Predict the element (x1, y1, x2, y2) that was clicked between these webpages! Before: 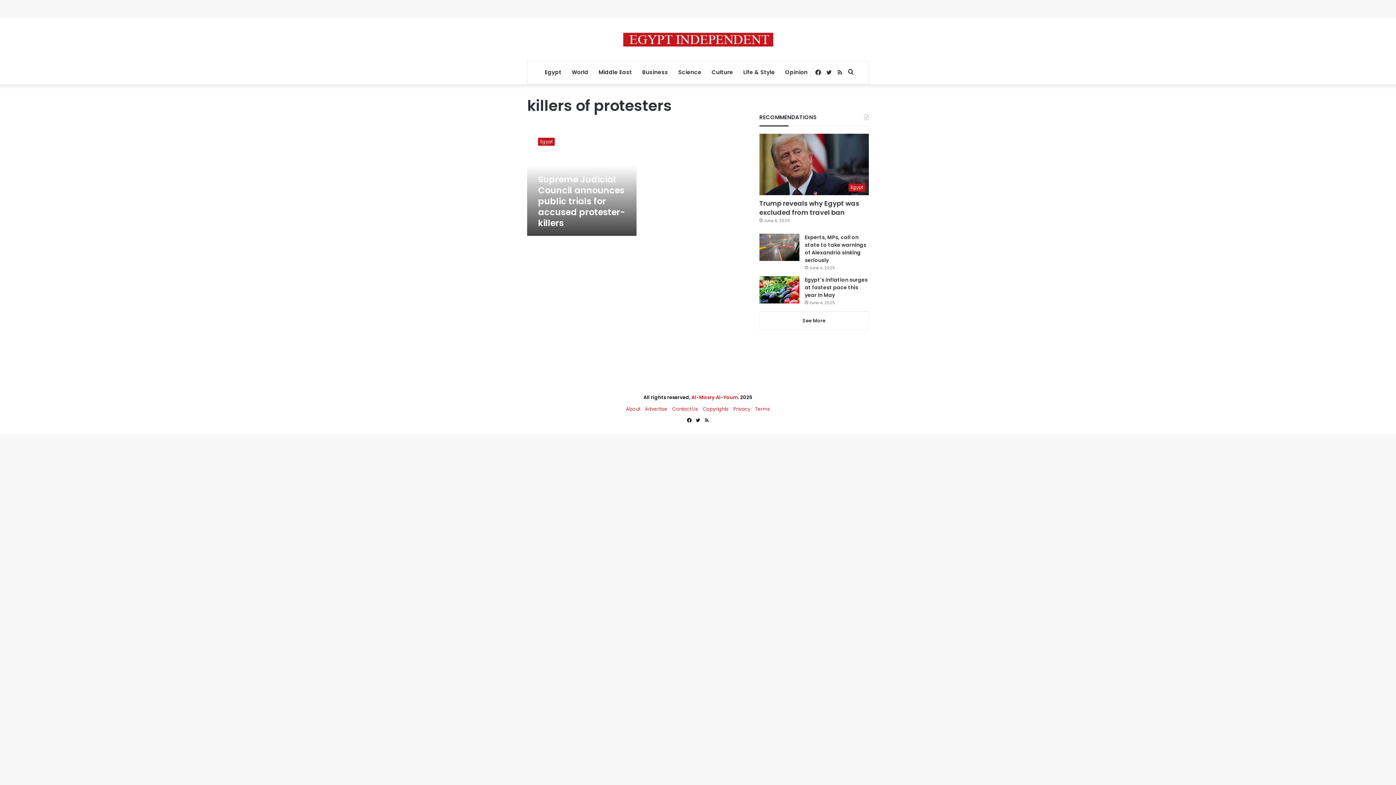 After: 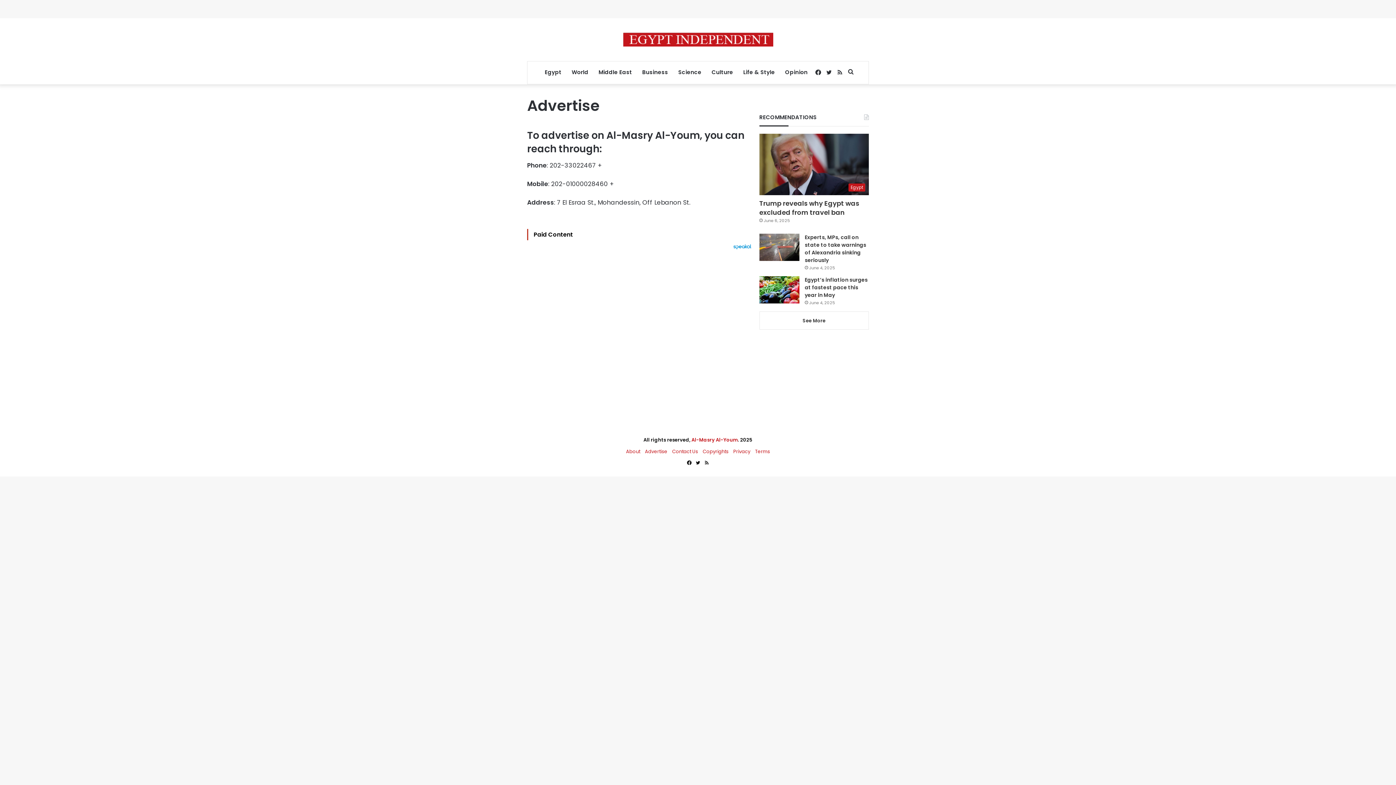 Action: label: Advertise bbox: (645, 405, 667, 412)